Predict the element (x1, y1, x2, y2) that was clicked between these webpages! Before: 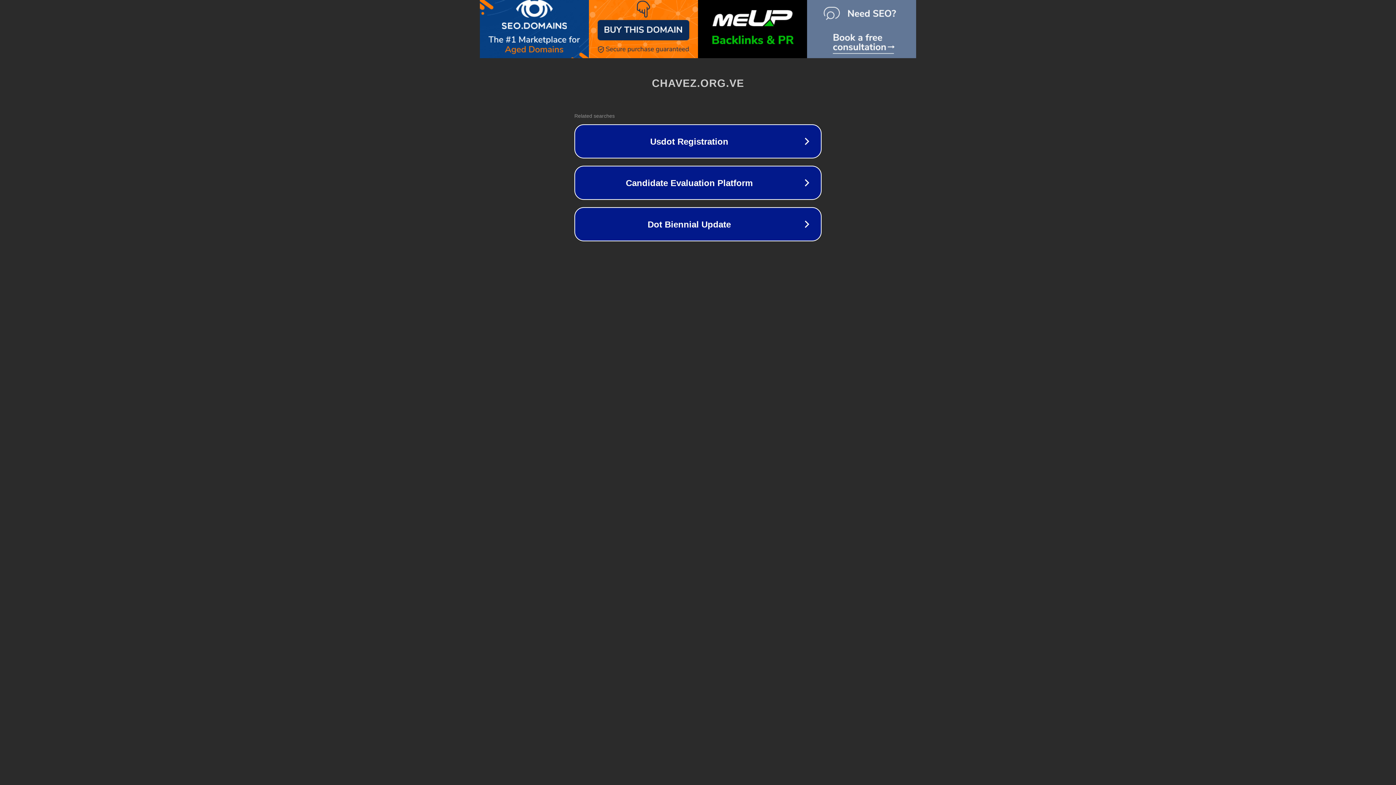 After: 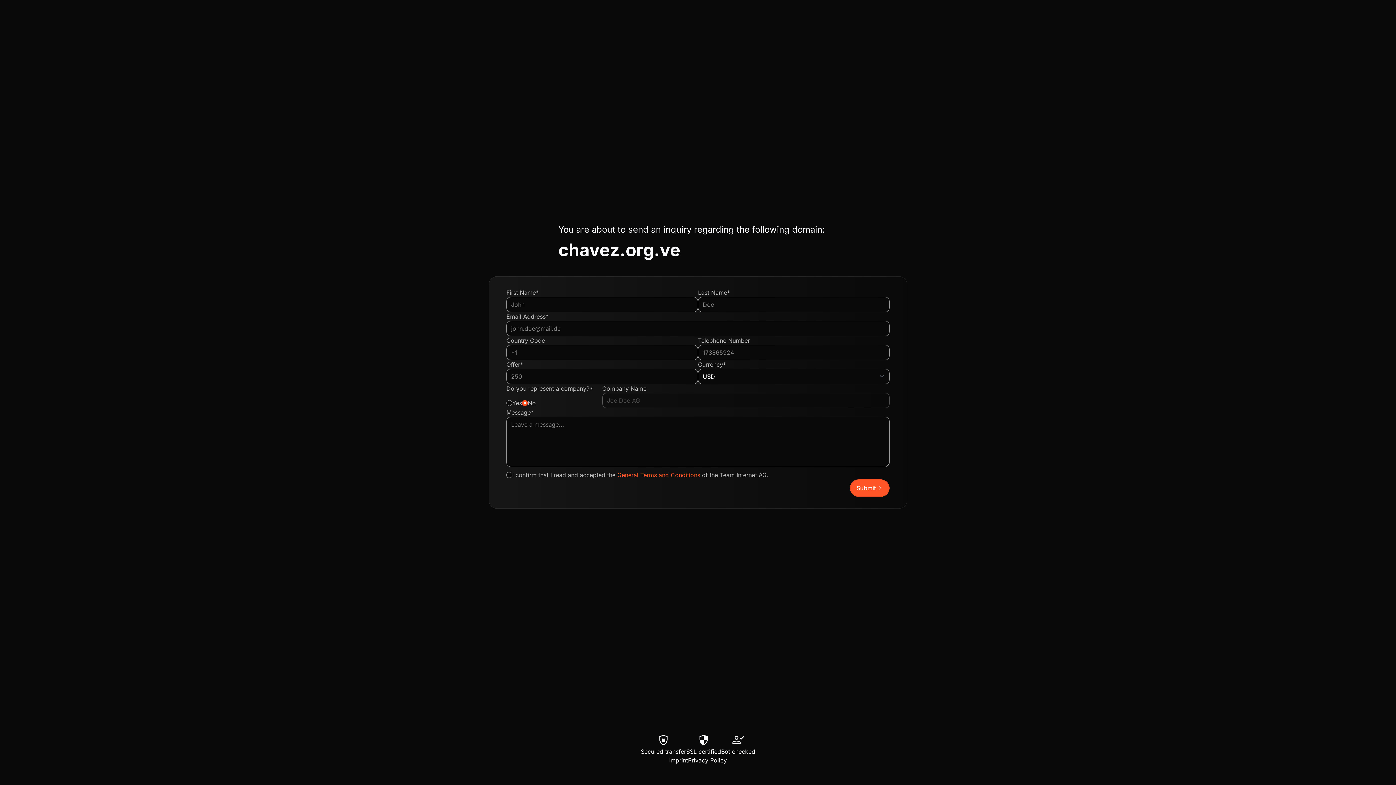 Action: bbox: (589, -7, 698, 65)